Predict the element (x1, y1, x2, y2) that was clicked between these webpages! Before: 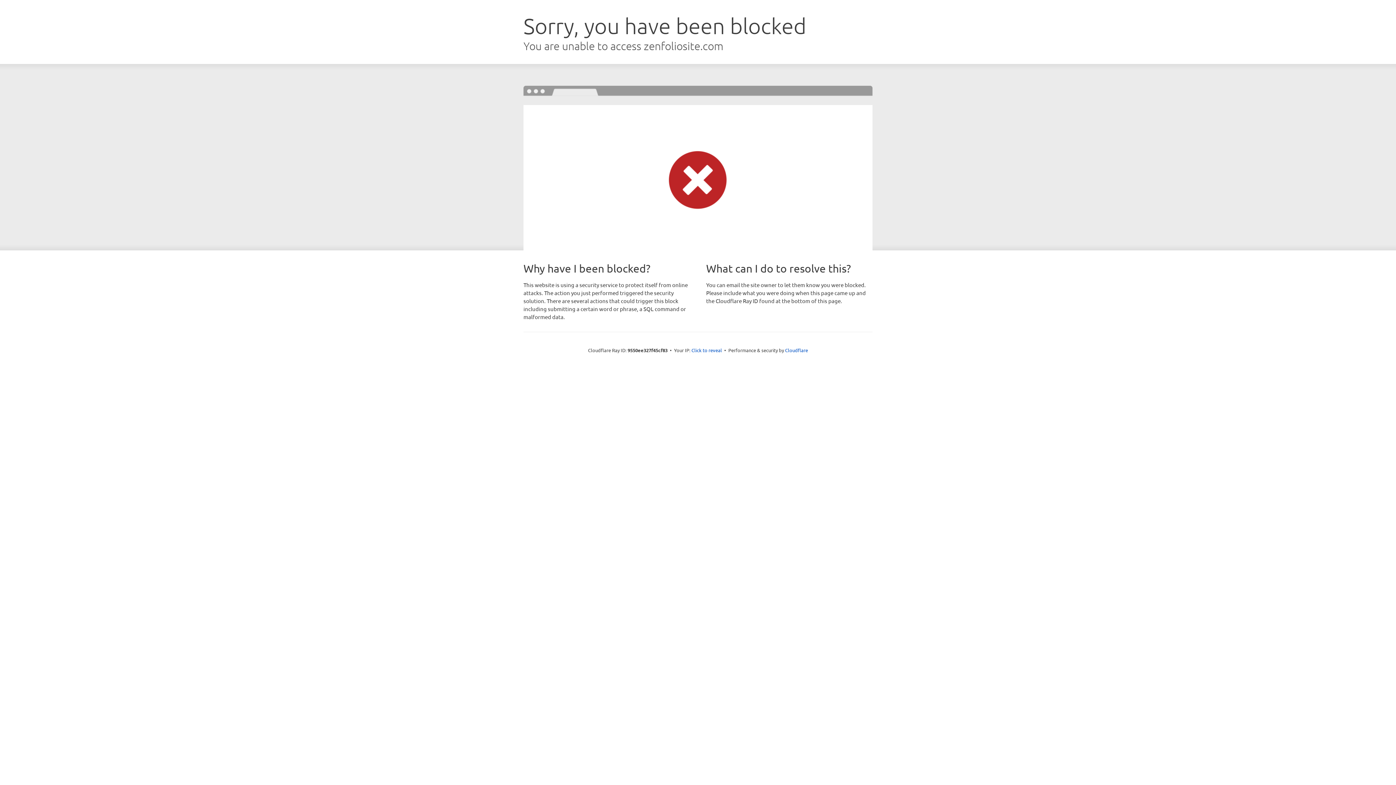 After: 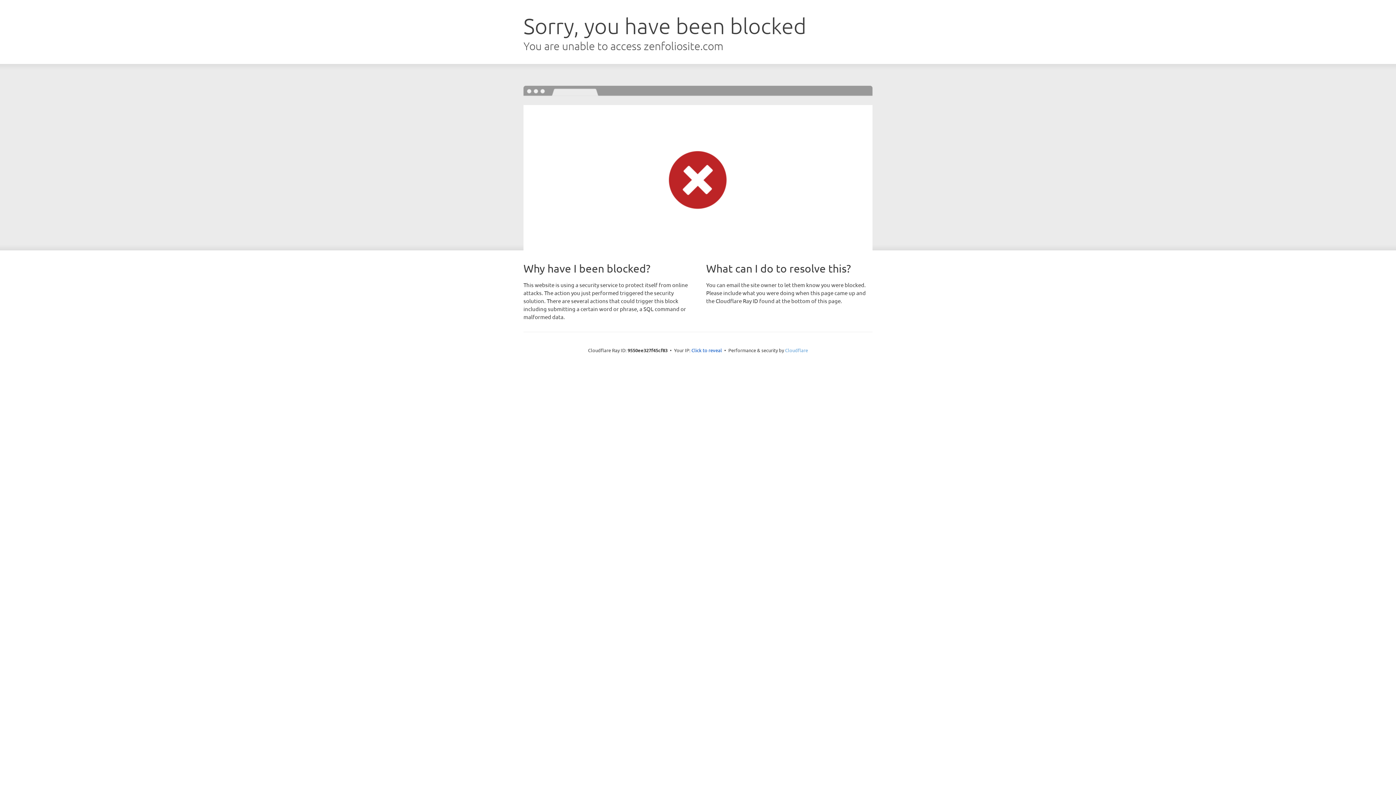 Action: bbox: (785, 347, 808, 353) label: Cloudflare